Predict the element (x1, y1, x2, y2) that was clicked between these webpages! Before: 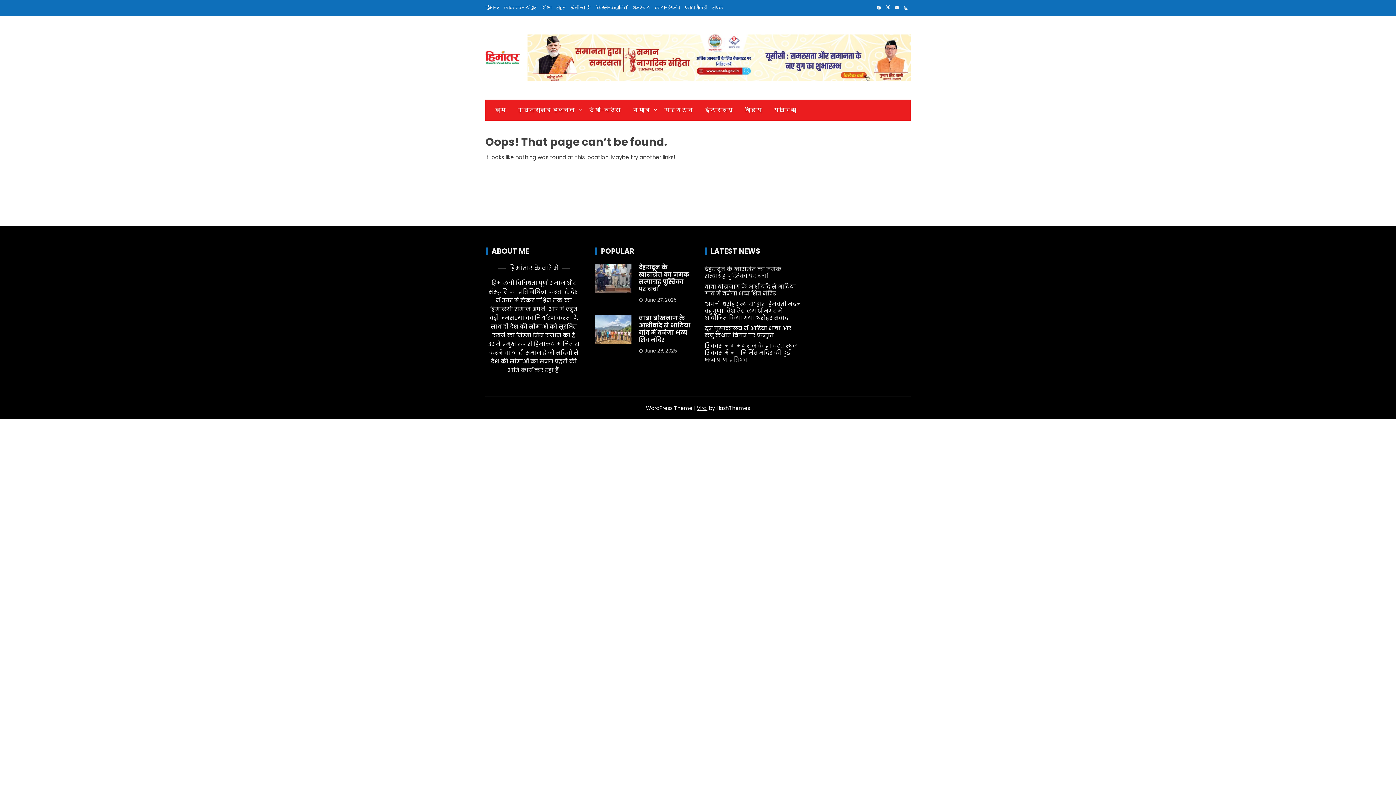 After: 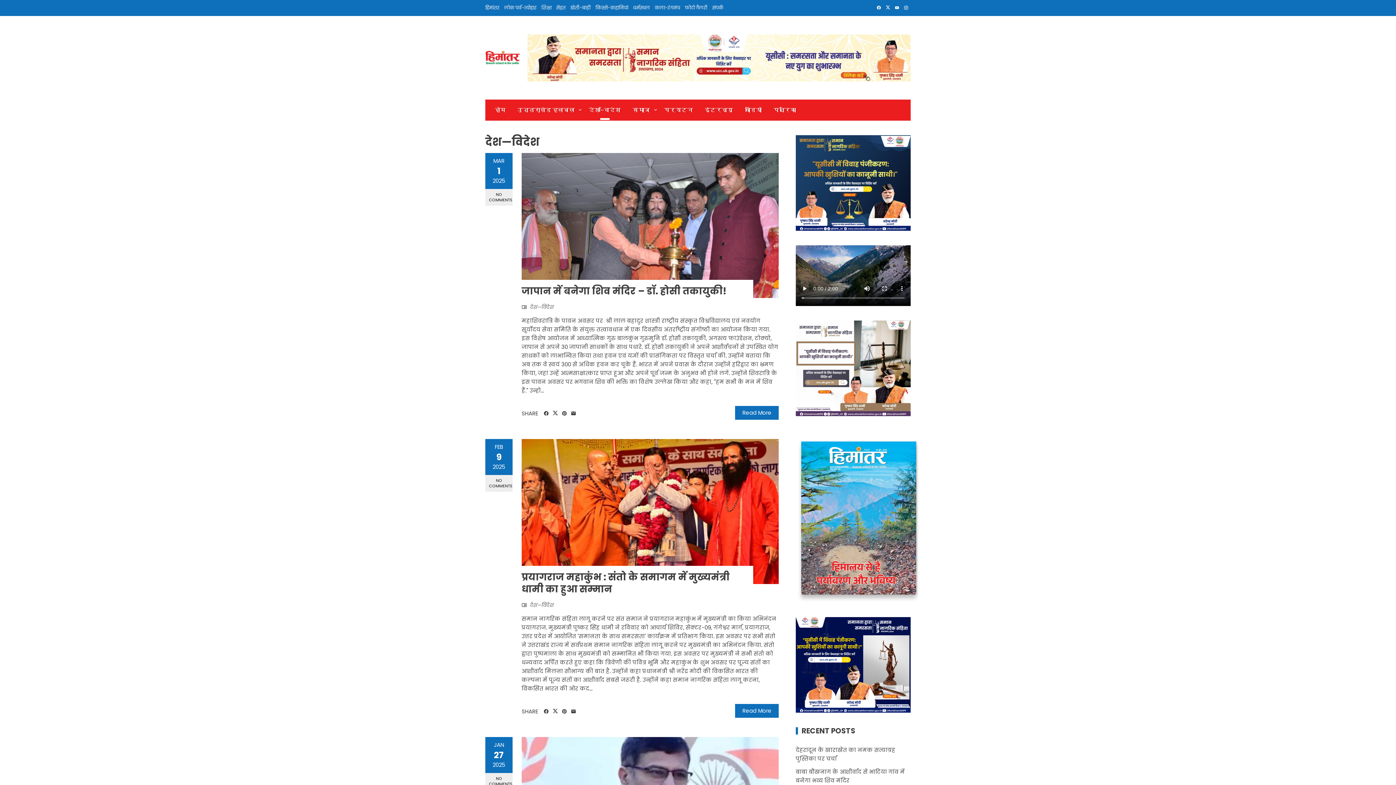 Action: bbox: (583, 99, 627, 120) label: देश—विदेश